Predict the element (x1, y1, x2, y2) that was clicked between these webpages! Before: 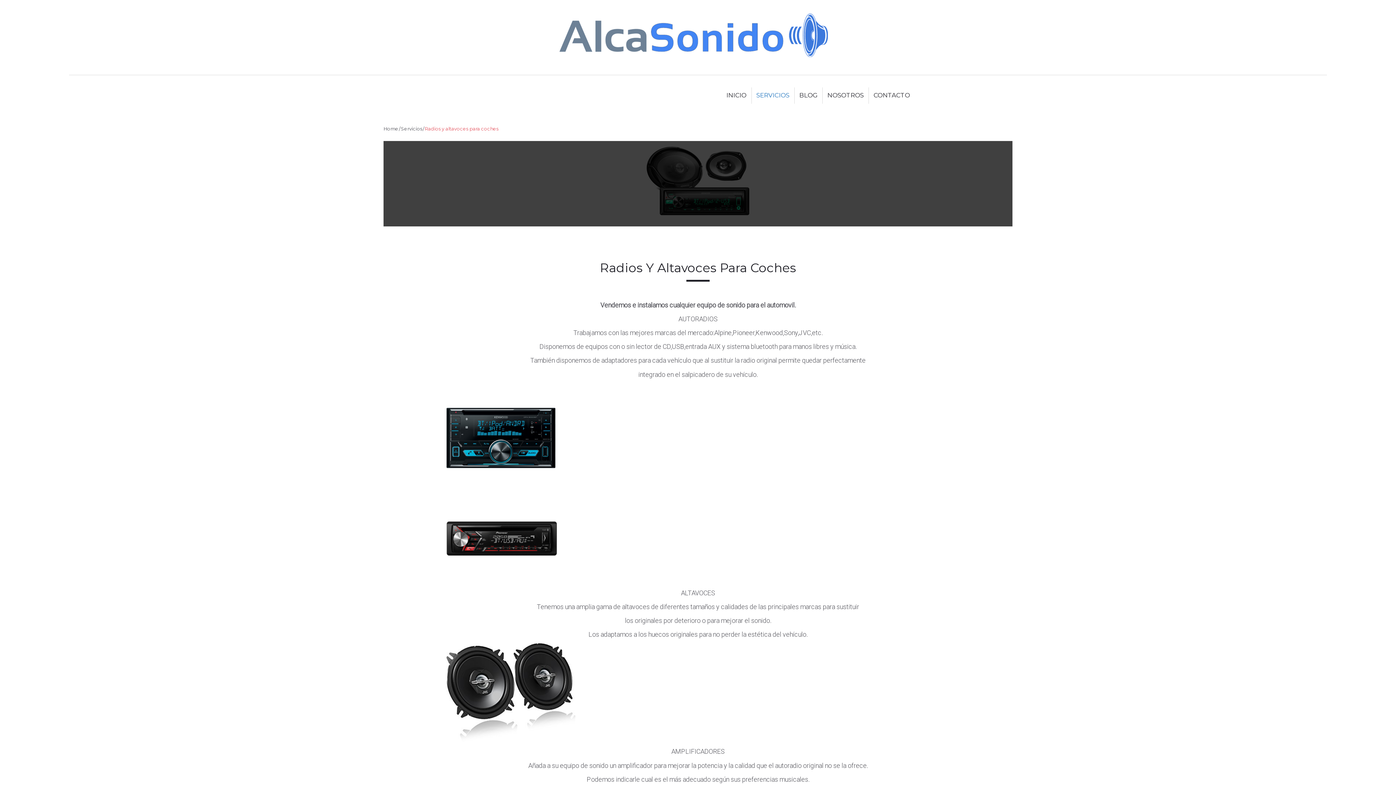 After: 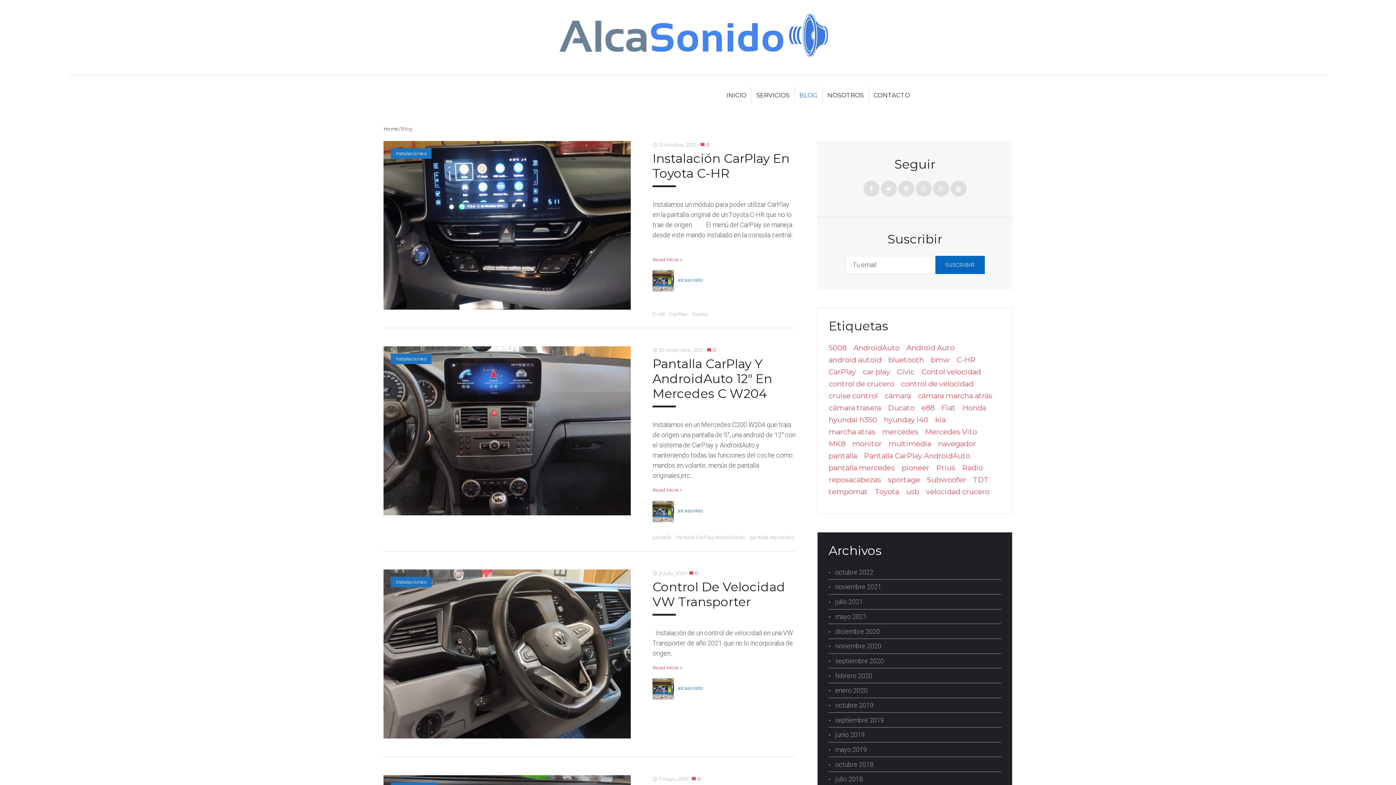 Action: label: BLOG bbox: (799, 90, 817, 99)